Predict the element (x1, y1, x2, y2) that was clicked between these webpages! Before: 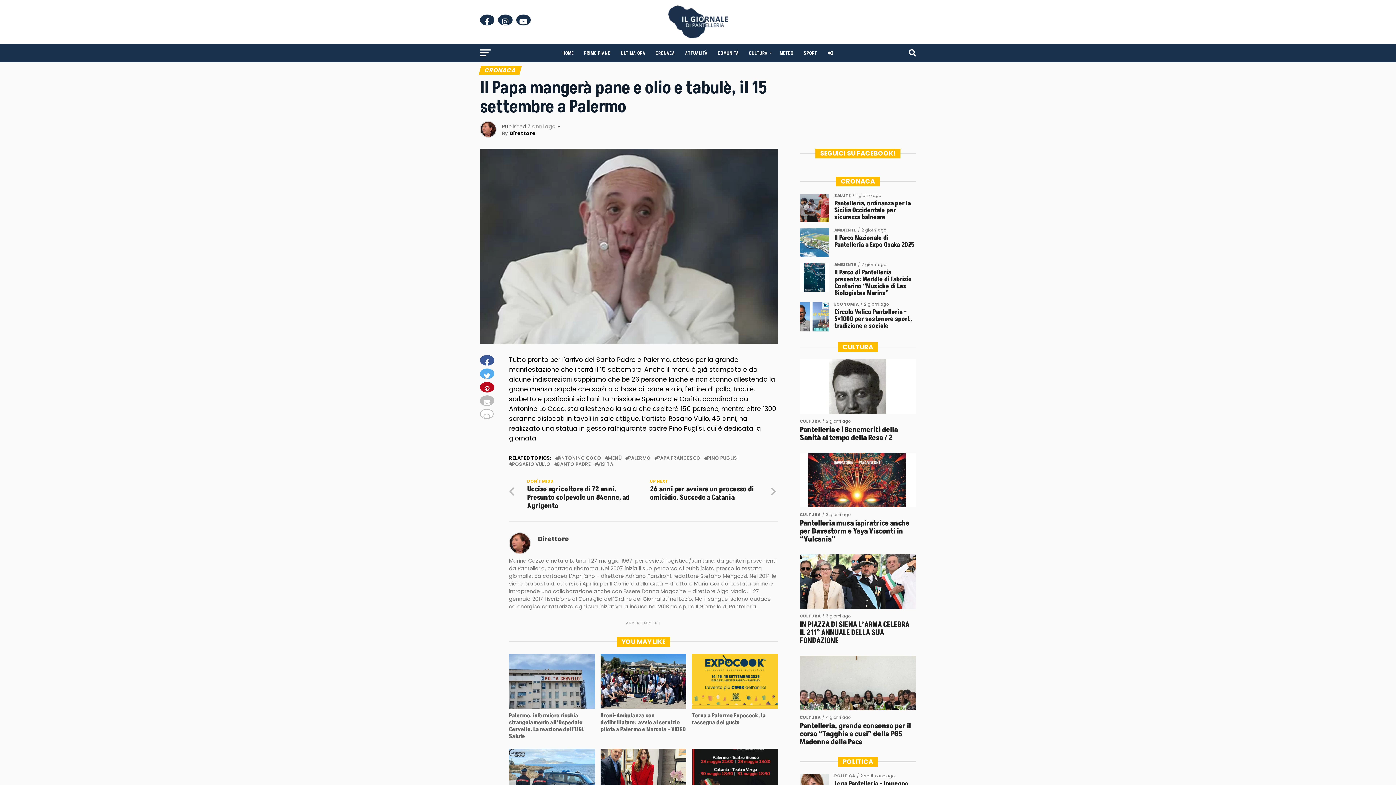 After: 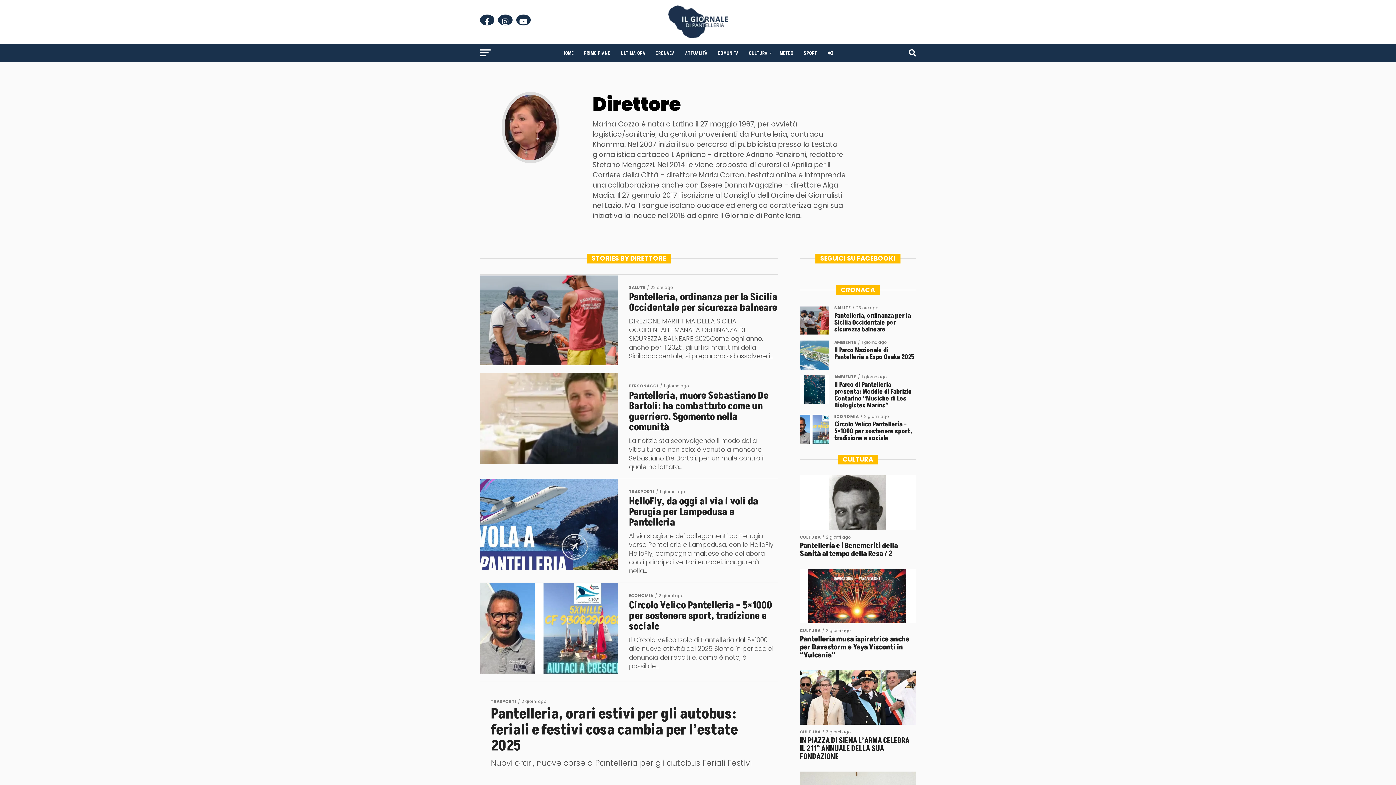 Action: bbox: (509, 129, 536, 137) label: Direttore